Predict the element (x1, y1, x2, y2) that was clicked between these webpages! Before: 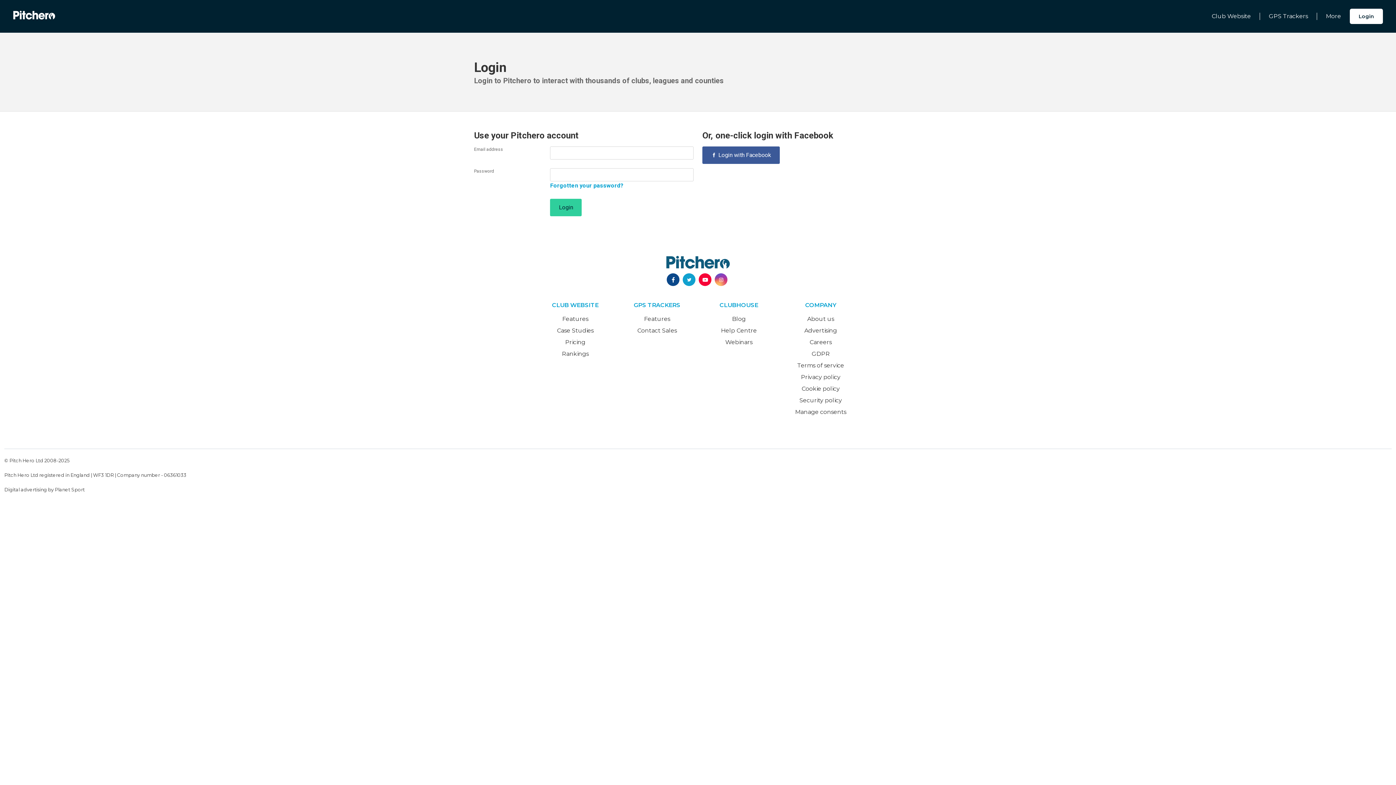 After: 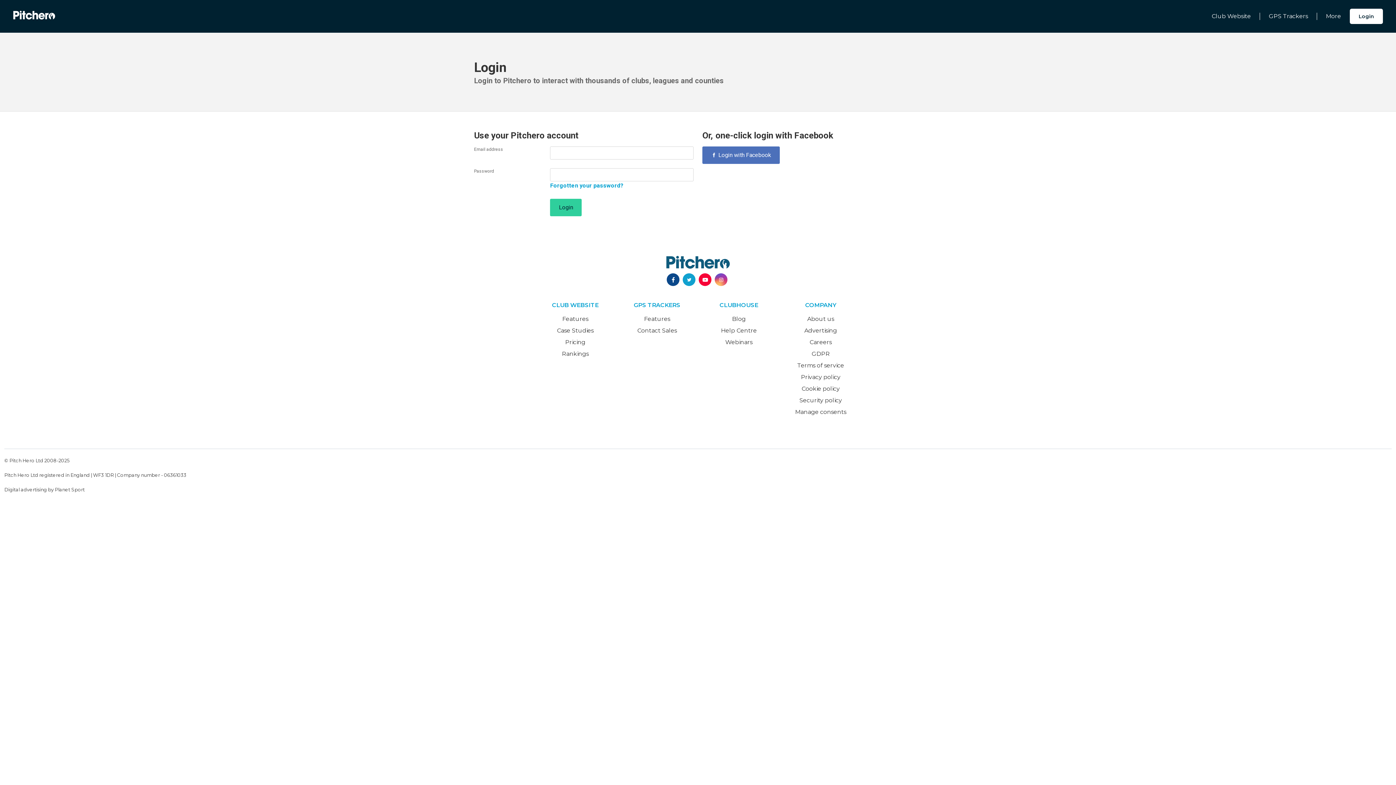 Action: bbox: (702, 146, 780, 164) label:  Login with Facebook